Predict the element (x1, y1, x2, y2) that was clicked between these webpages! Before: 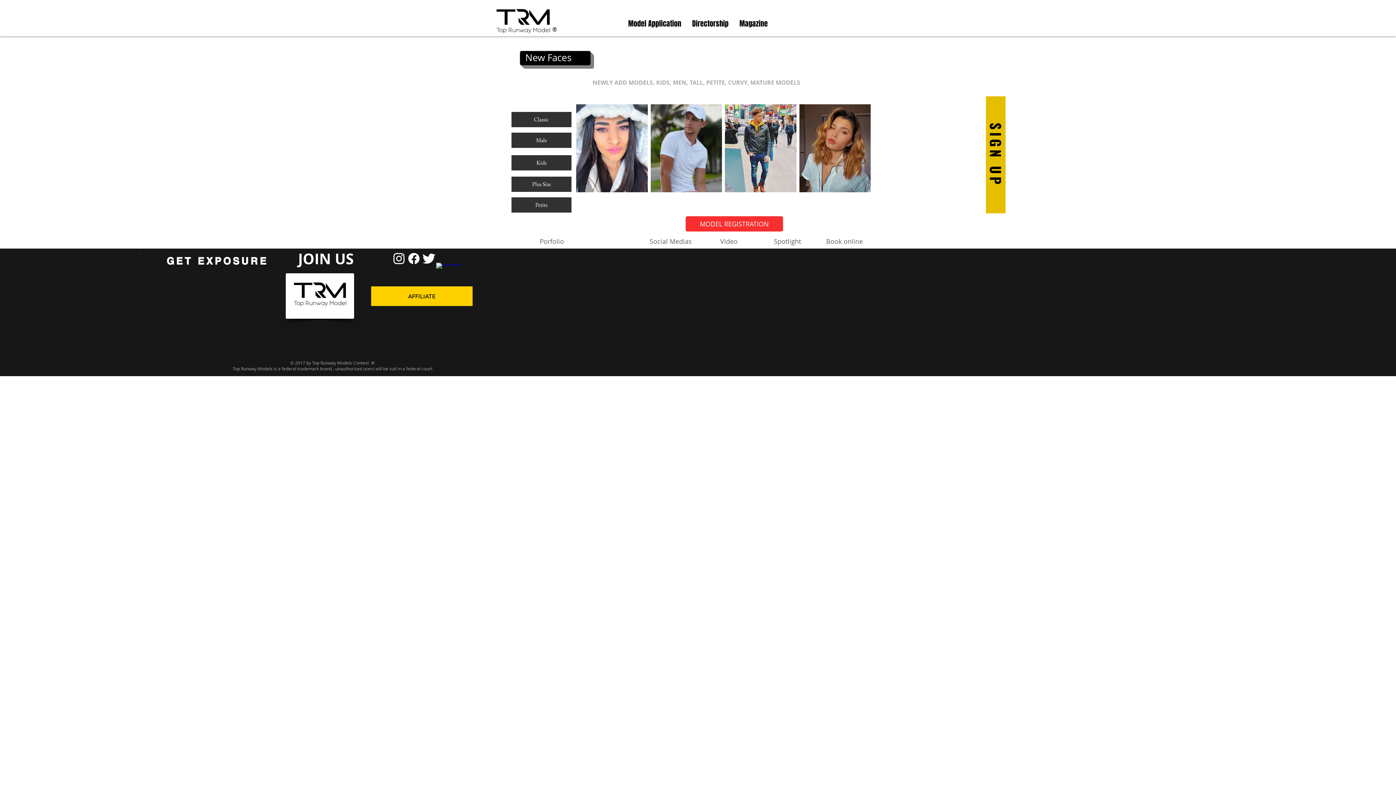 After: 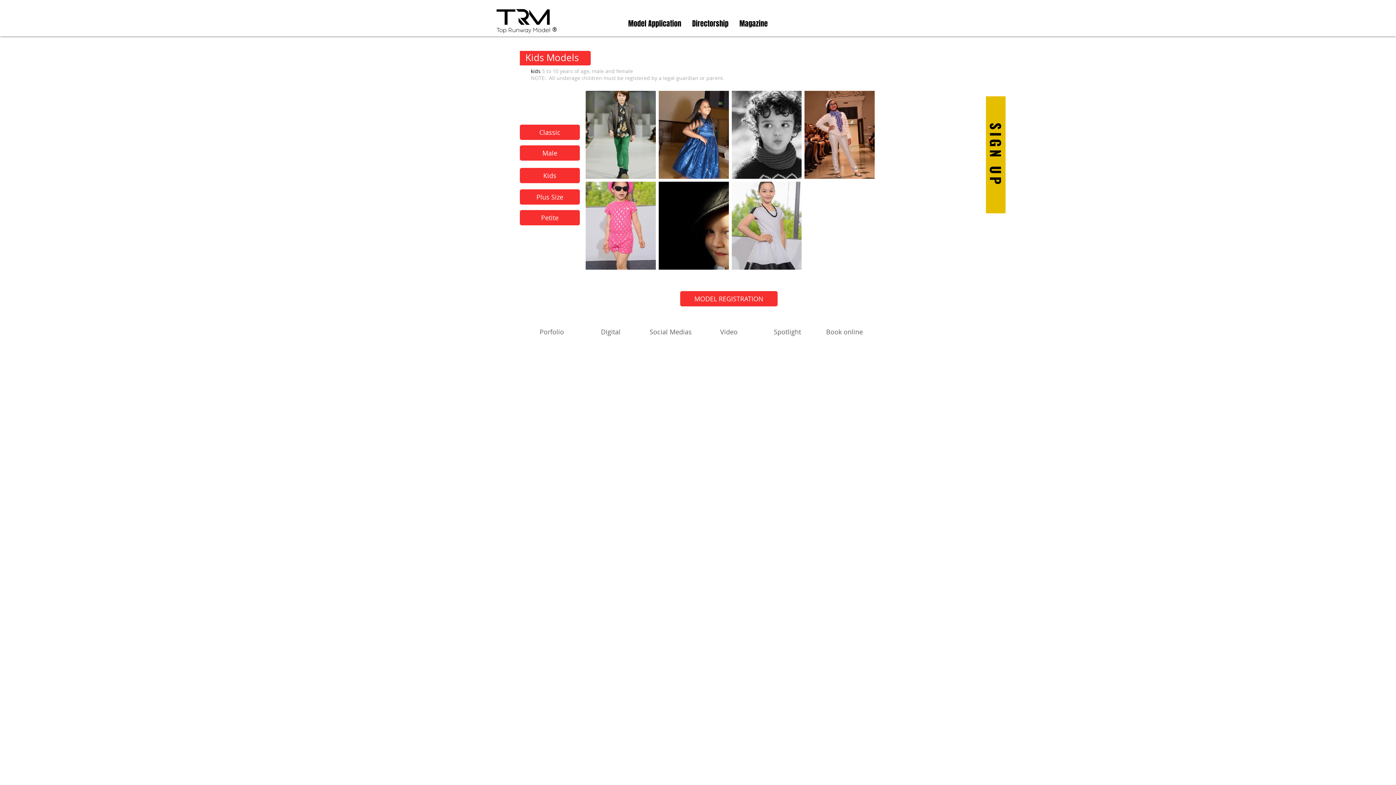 Action: label: Kids bbox: (511, 155, 571, 170)